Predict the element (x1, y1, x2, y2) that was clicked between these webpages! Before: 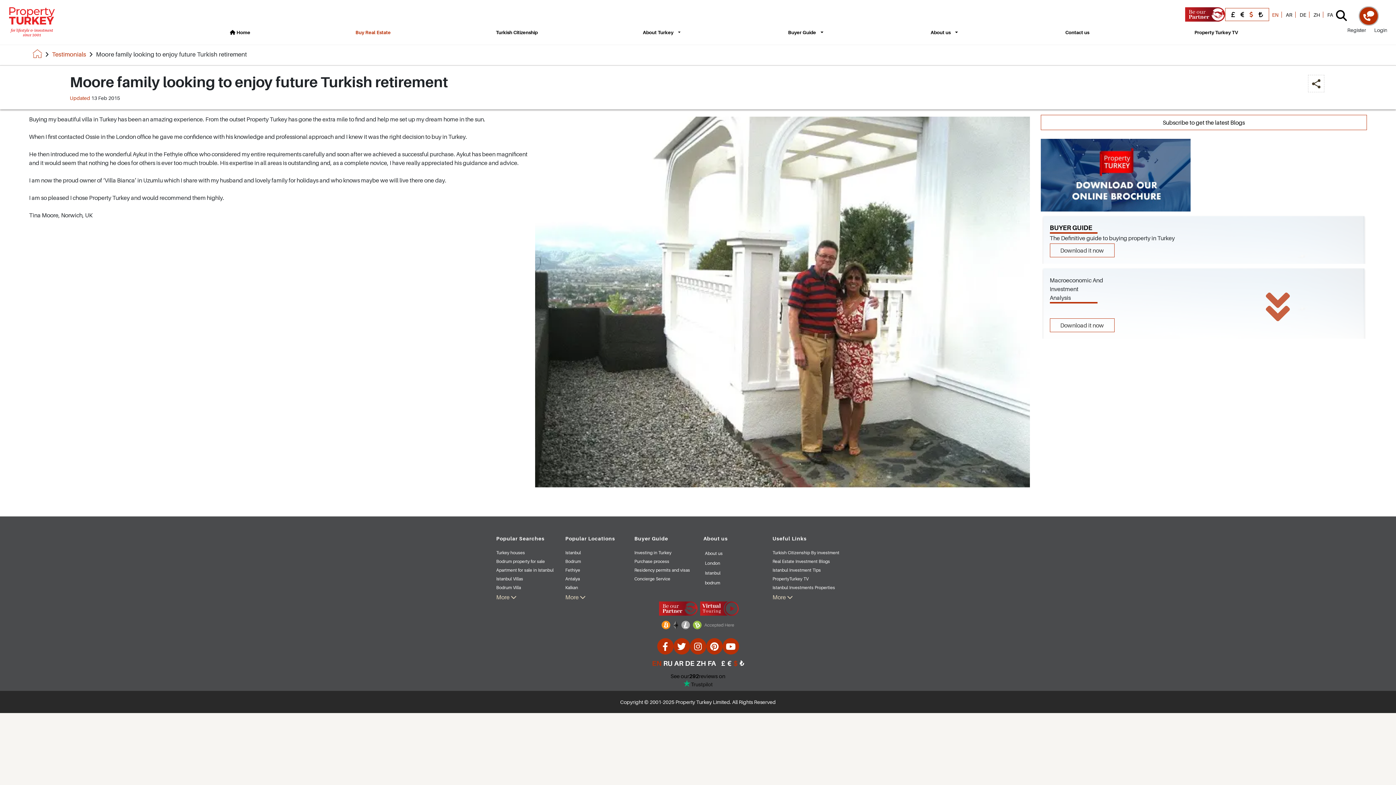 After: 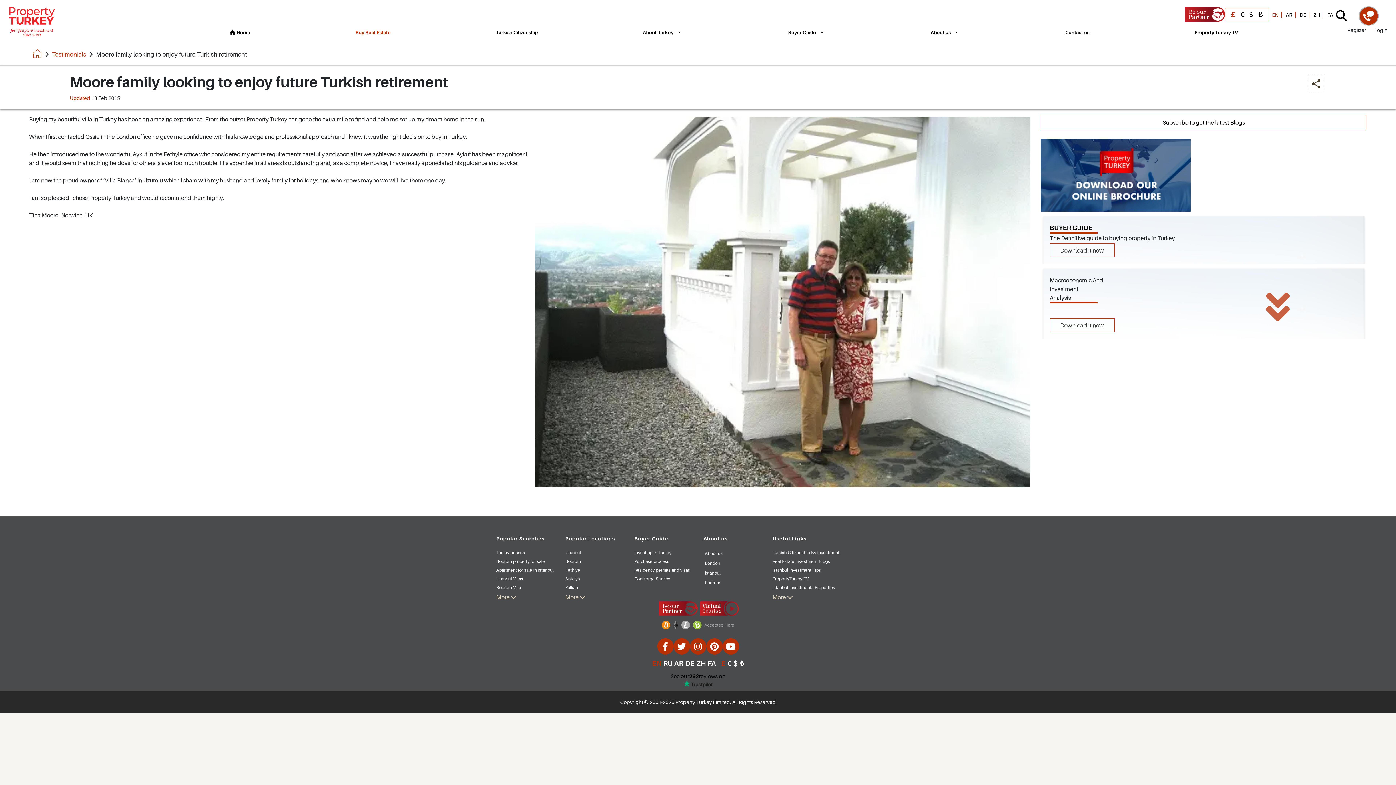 Action: bbox: (1229, 10, 1237, 18)